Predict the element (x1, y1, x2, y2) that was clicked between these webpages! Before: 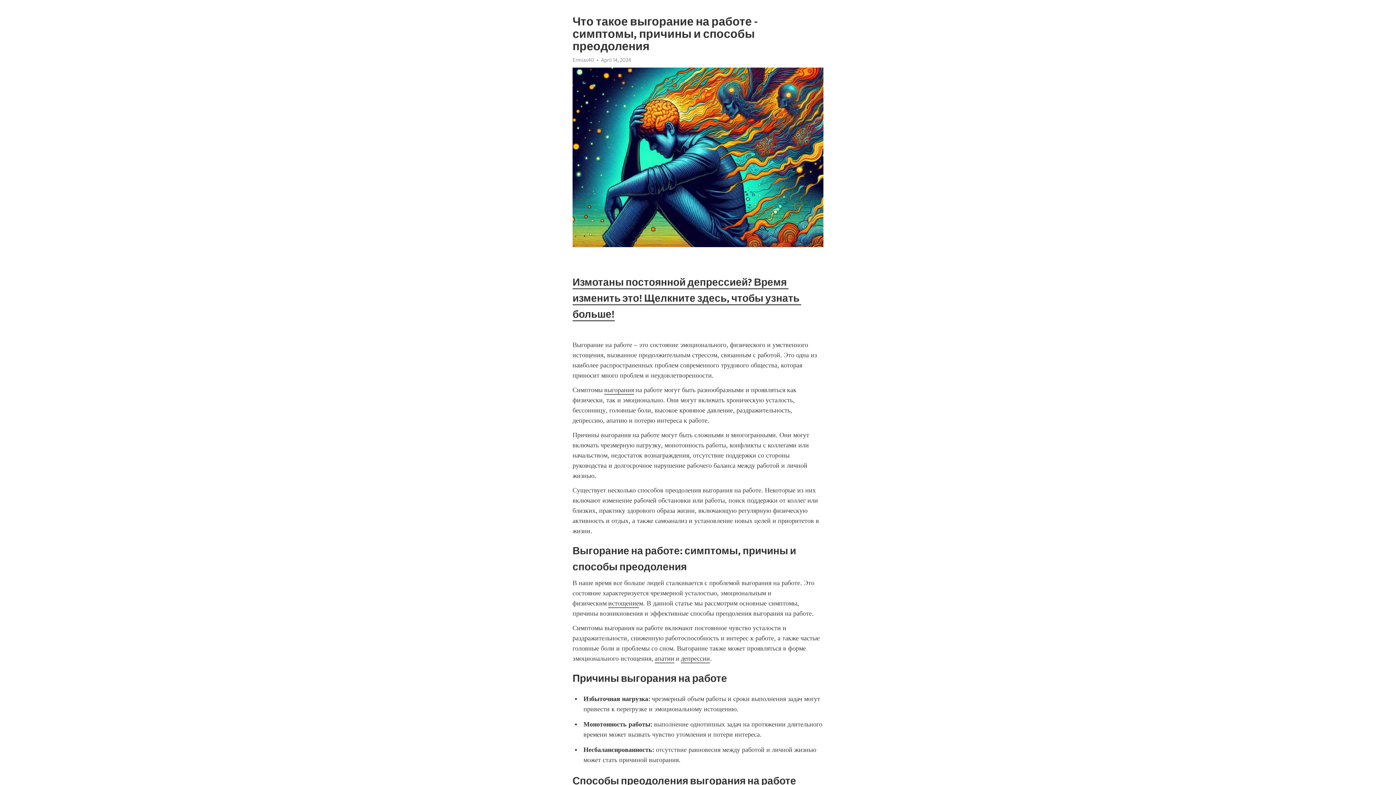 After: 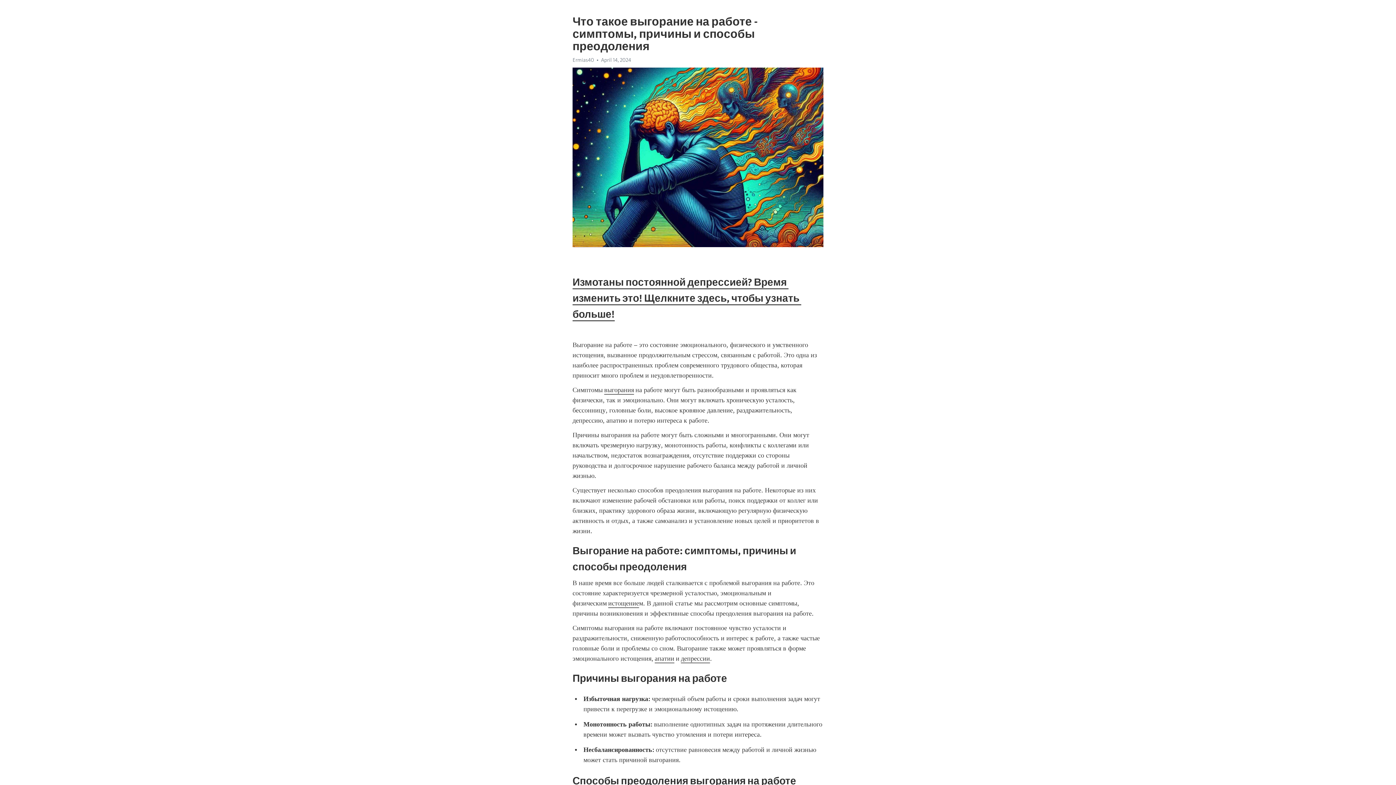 Action: bbox: (572, 276, 801, 321) label: Измотаны постоянной депрессией? Время изменить это! Щелкните здесь, чтобы узнать больше!